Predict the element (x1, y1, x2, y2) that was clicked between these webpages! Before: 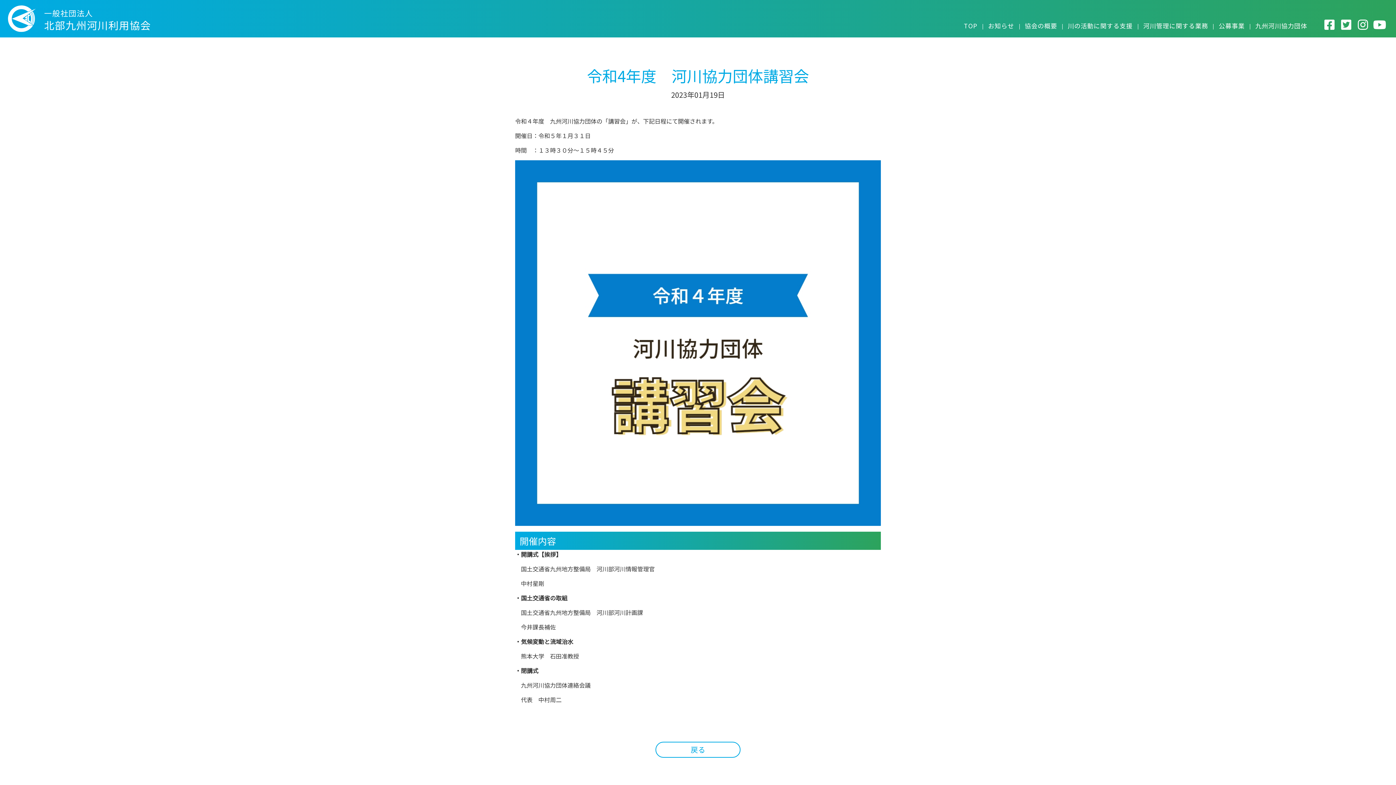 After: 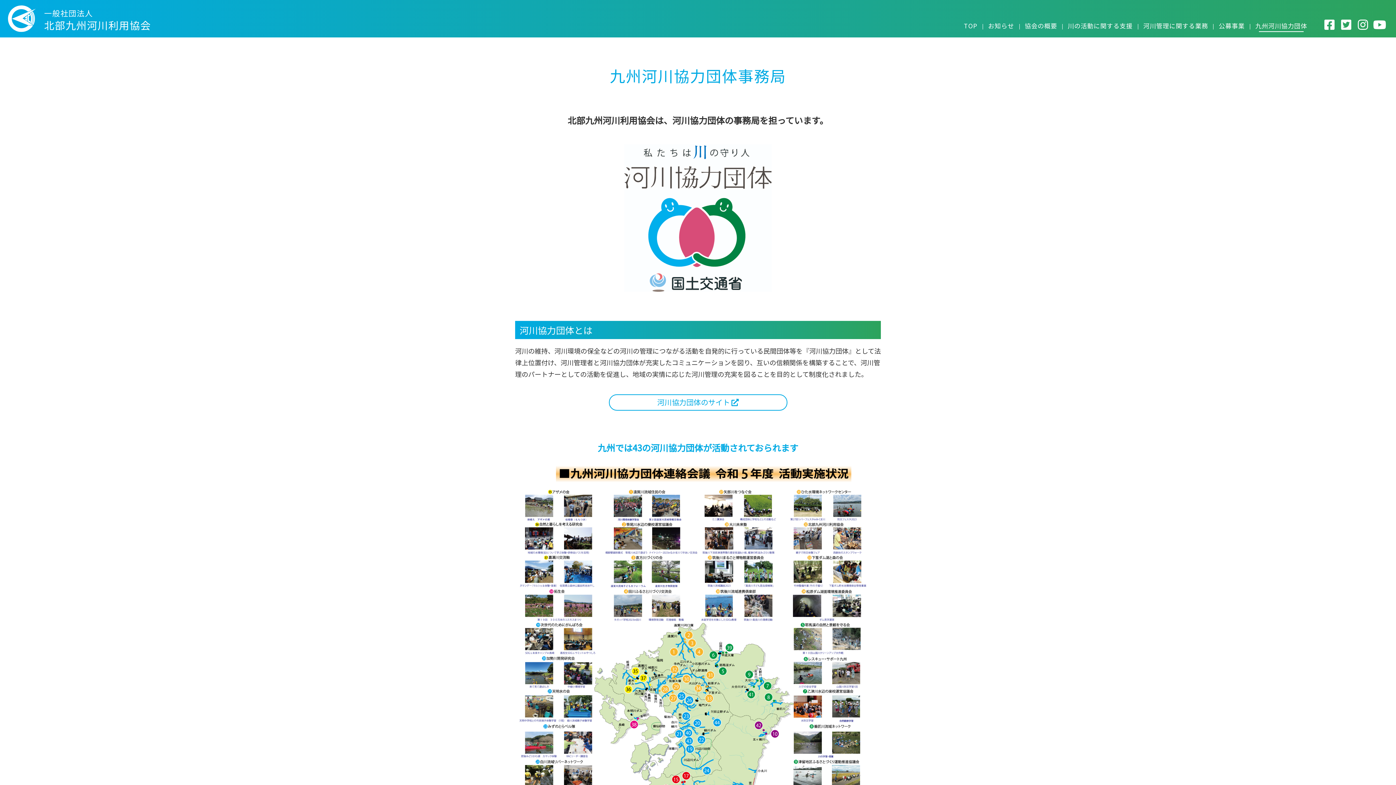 Action: bbox: (1253, 19, 1309, 32) label: 九州河川協力団体